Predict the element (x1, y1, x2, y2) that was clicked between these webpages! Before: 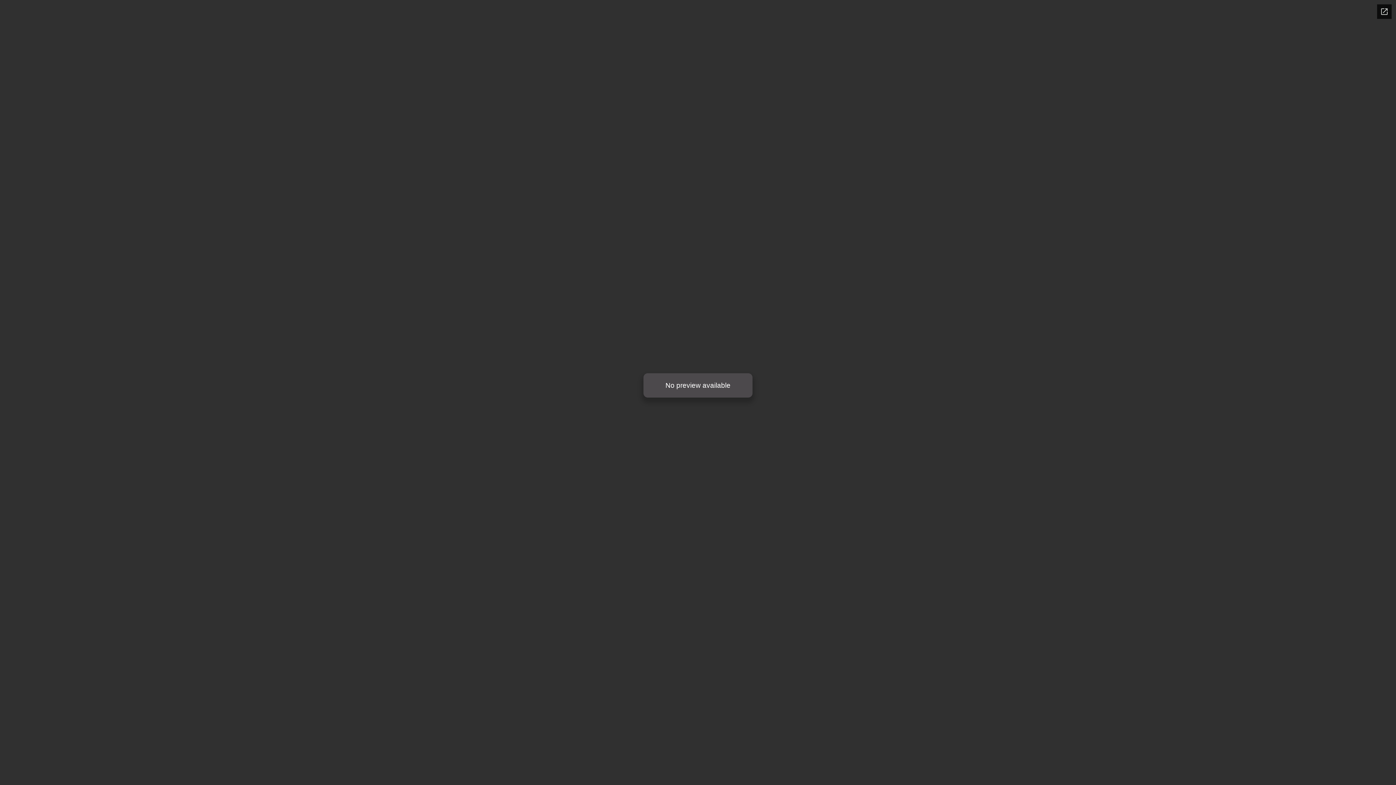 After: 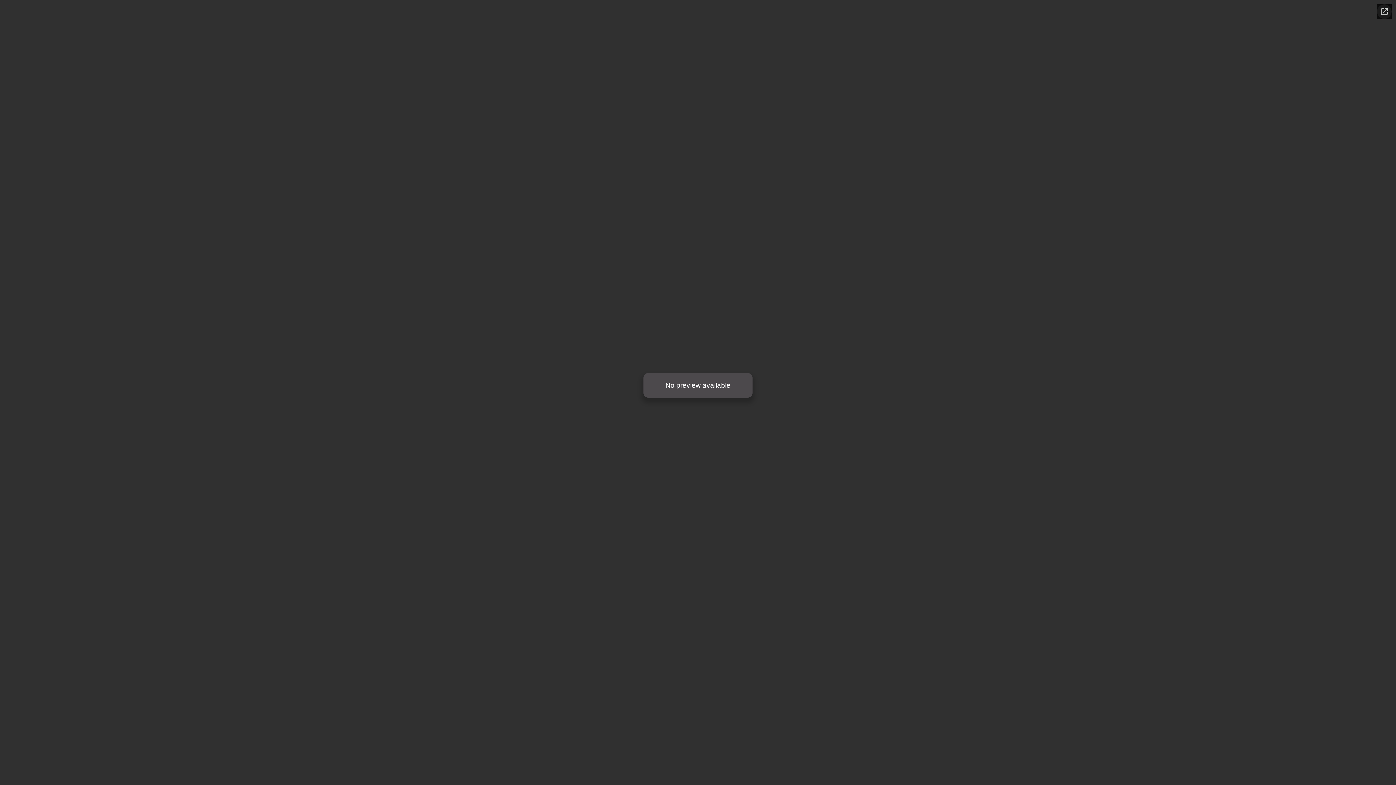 Action: label: Pop-out bbox: (1377, 4, 1392, 18)